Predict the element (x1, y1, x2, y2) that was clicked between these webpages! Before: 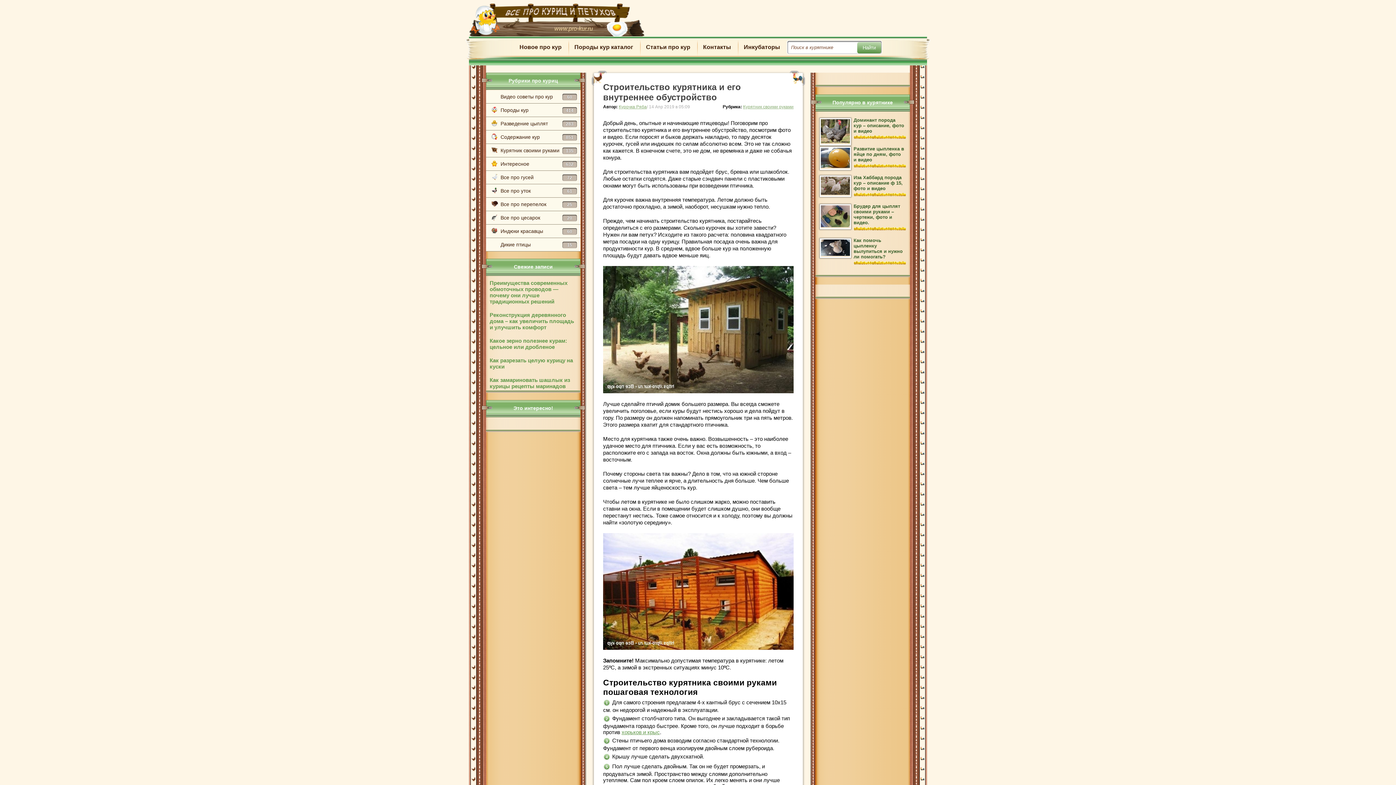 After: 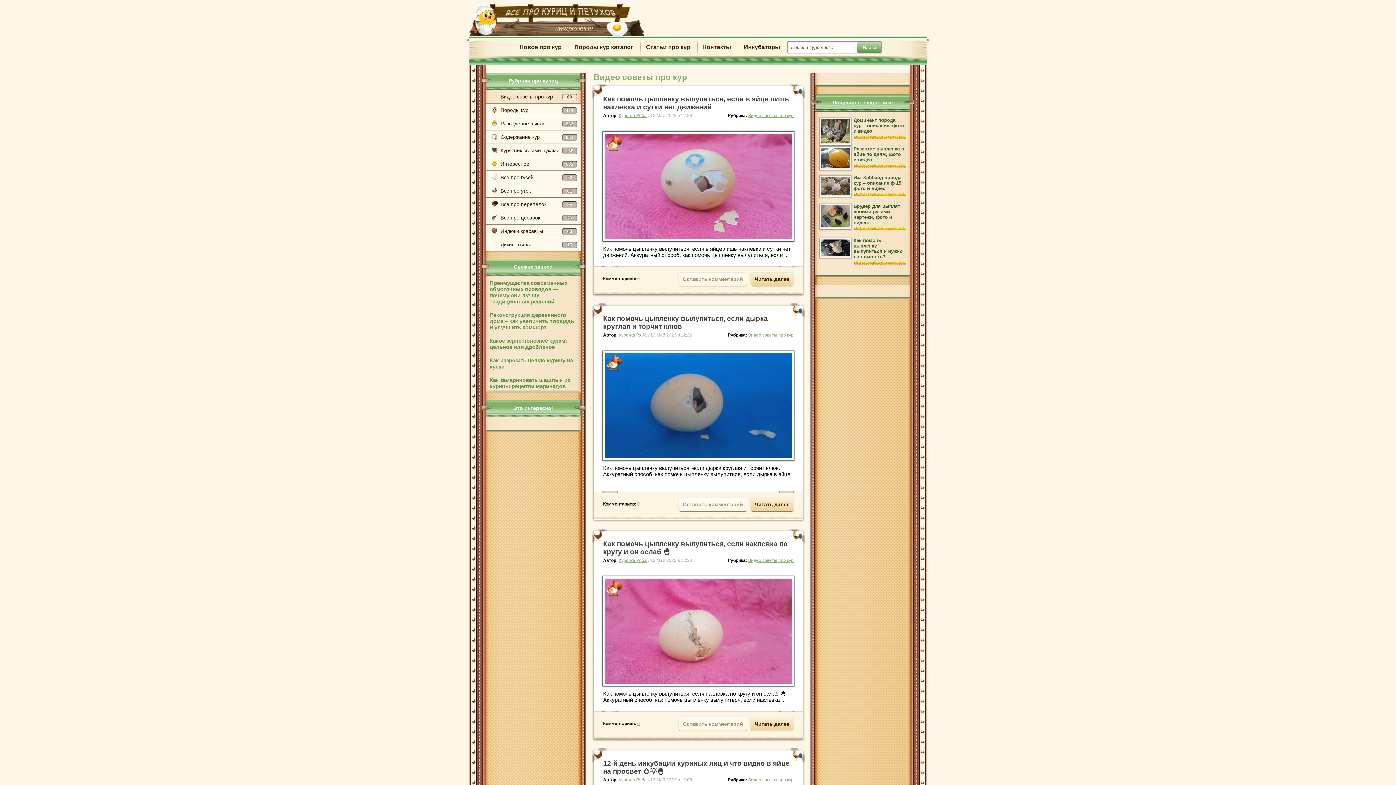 Action: bbox: (486, 90, 580, 103) label: Видео советы про кур
60